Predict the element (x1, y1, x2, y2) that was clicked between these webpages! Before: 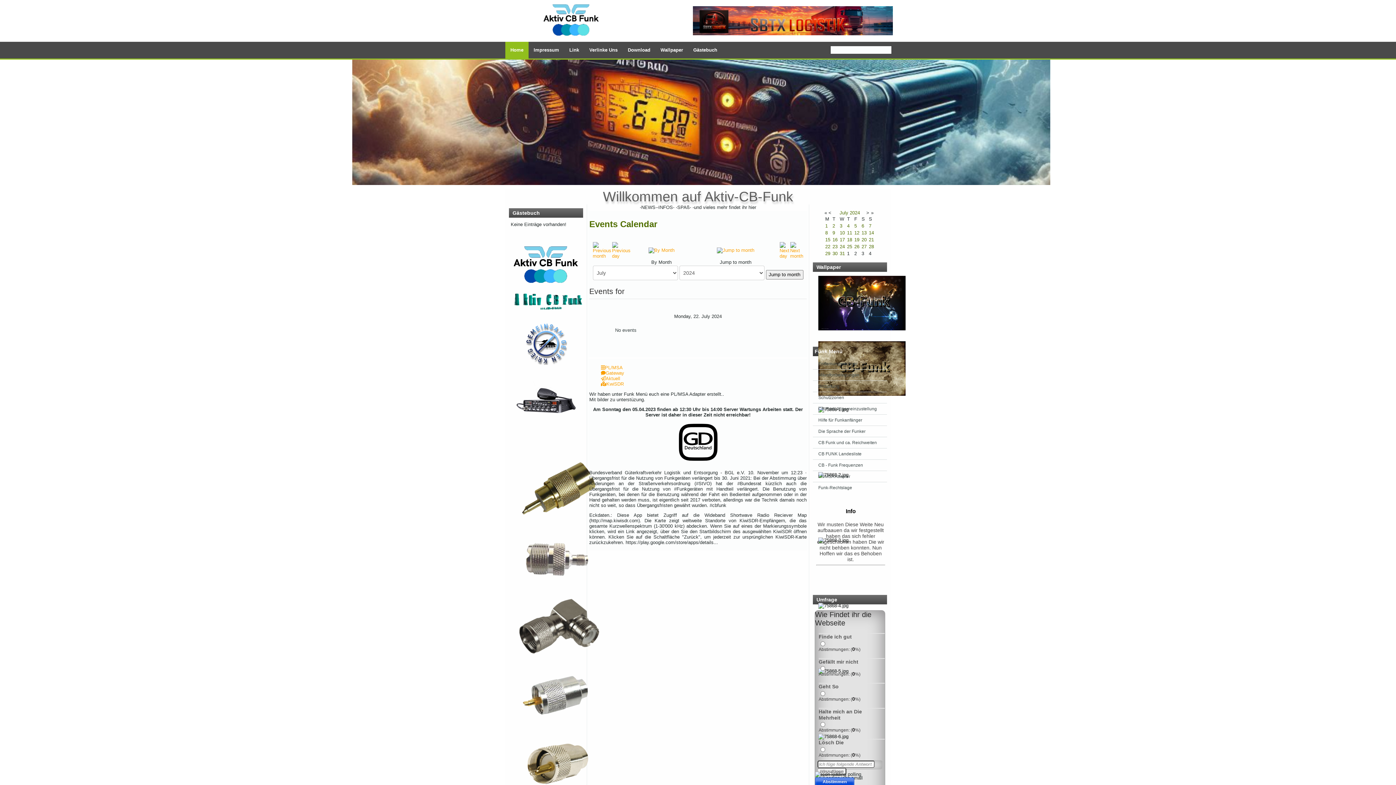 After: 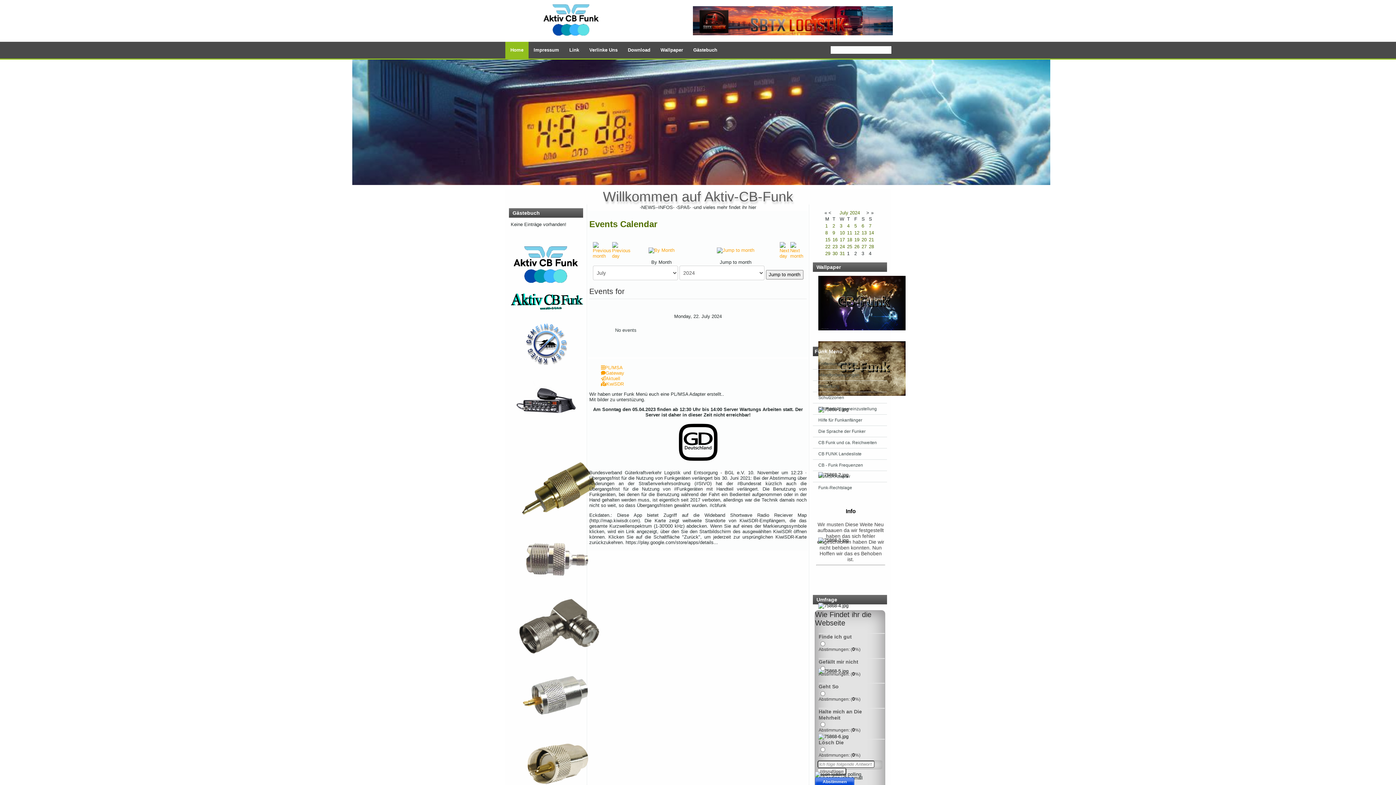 Action: bbox: (676, 460, 719, 465)